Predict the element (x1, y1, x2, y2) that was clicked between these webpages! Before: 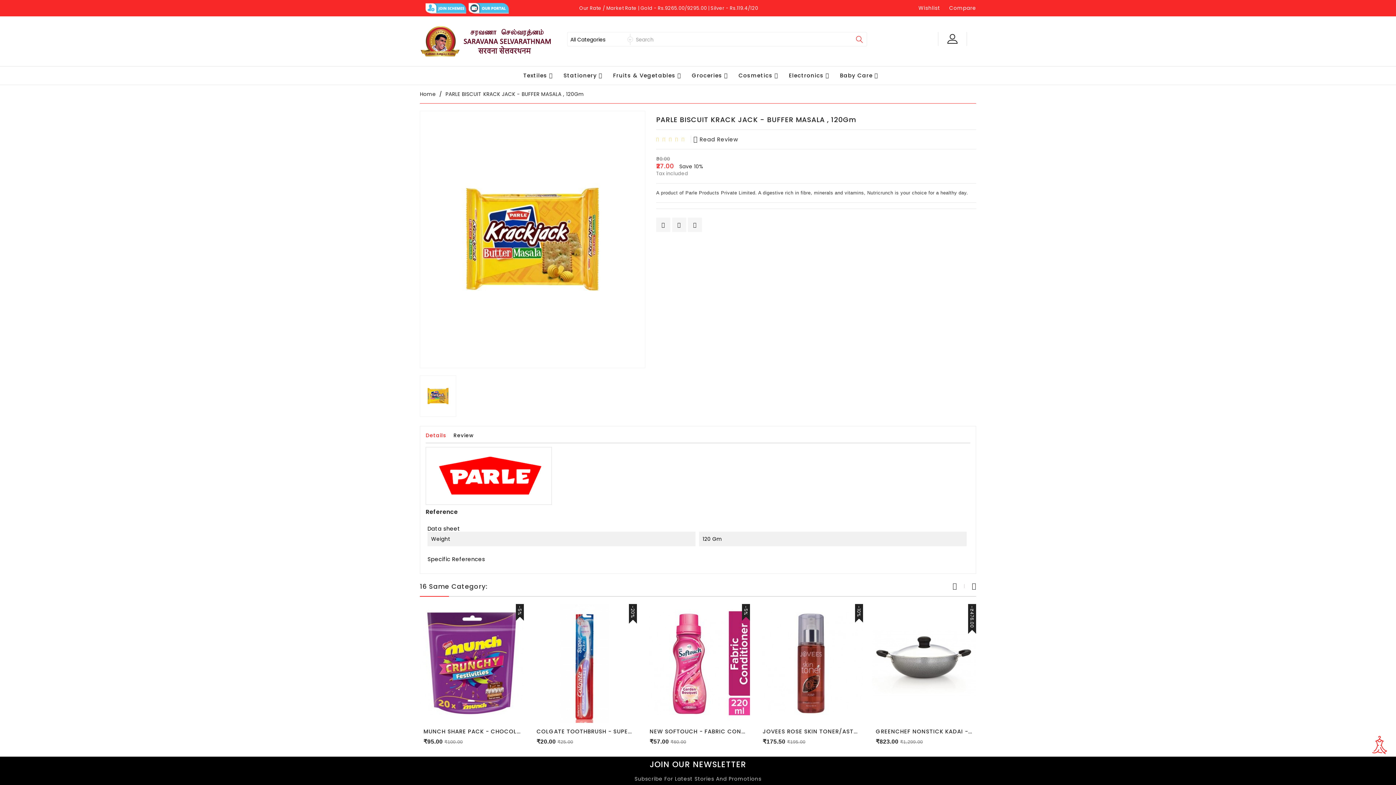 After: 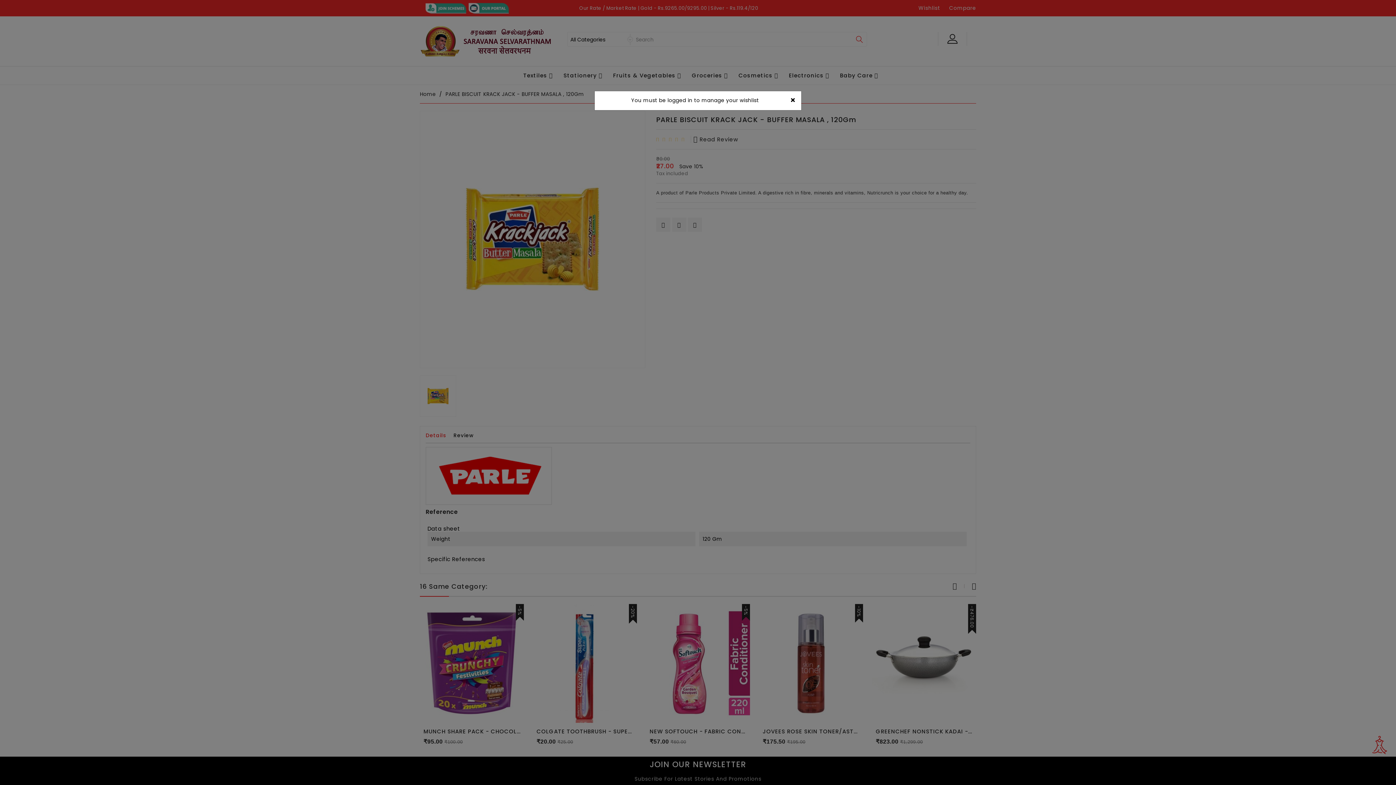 Action: bbox: (468, 656, 475, 664)